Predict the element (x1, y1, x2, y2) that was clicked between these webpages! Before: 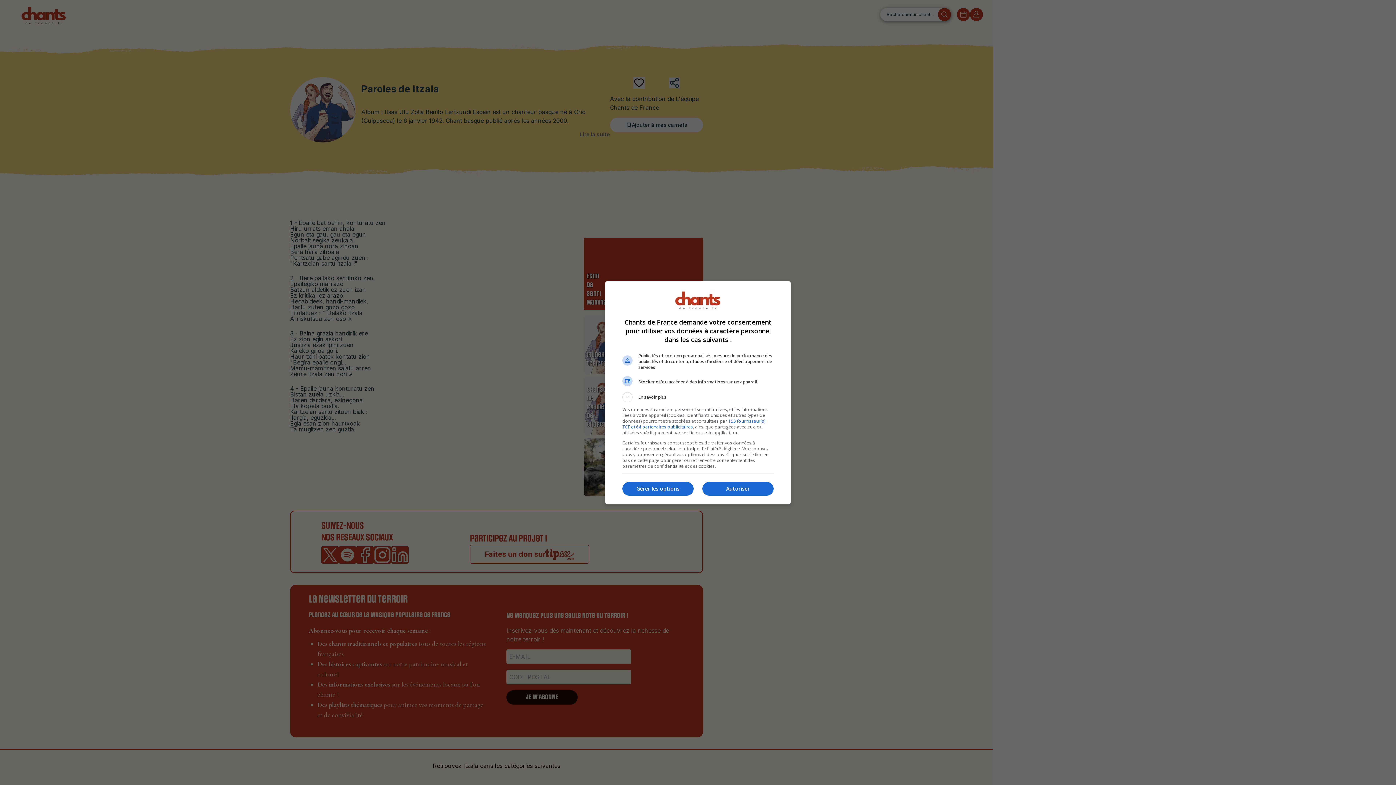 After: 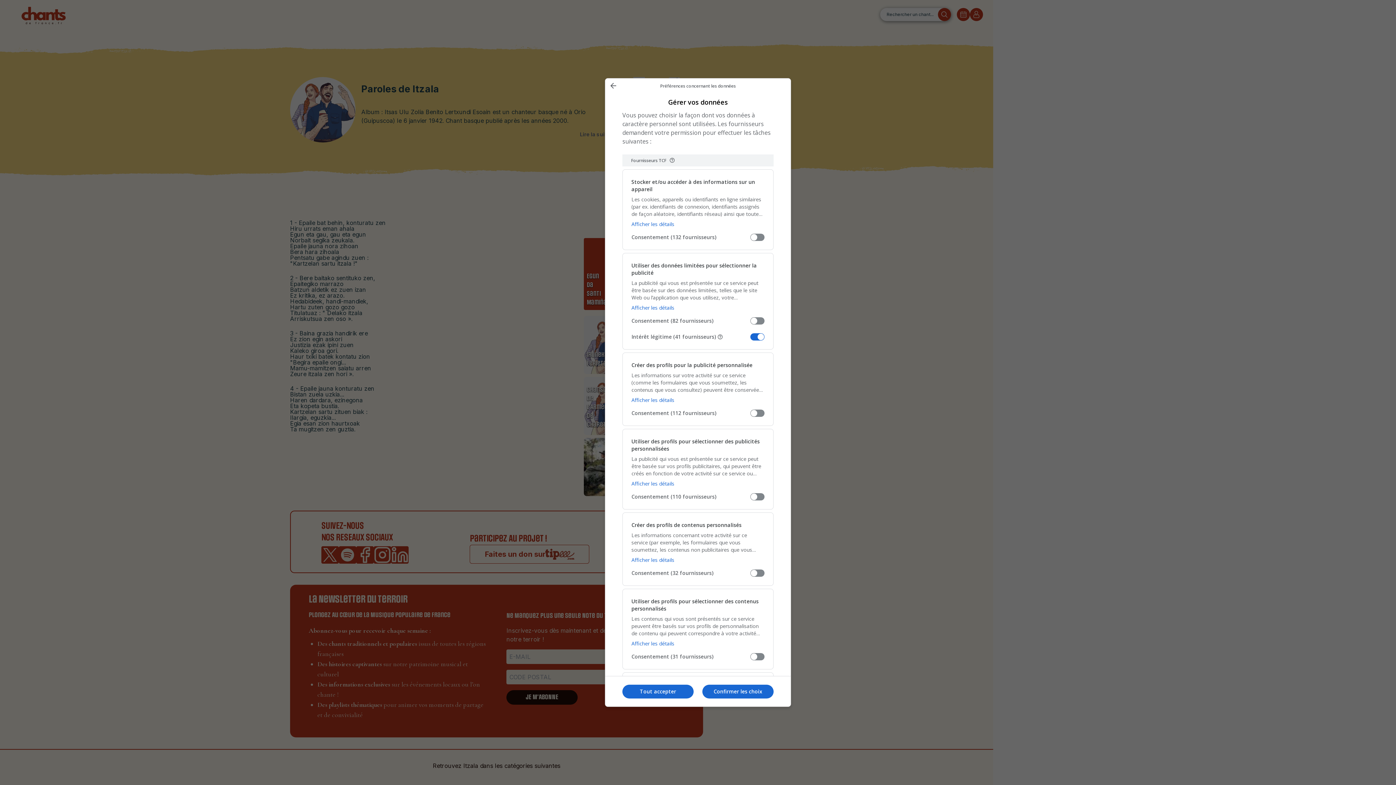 Action: label: Gérer les options bbox: (622, 468, 693, 482)